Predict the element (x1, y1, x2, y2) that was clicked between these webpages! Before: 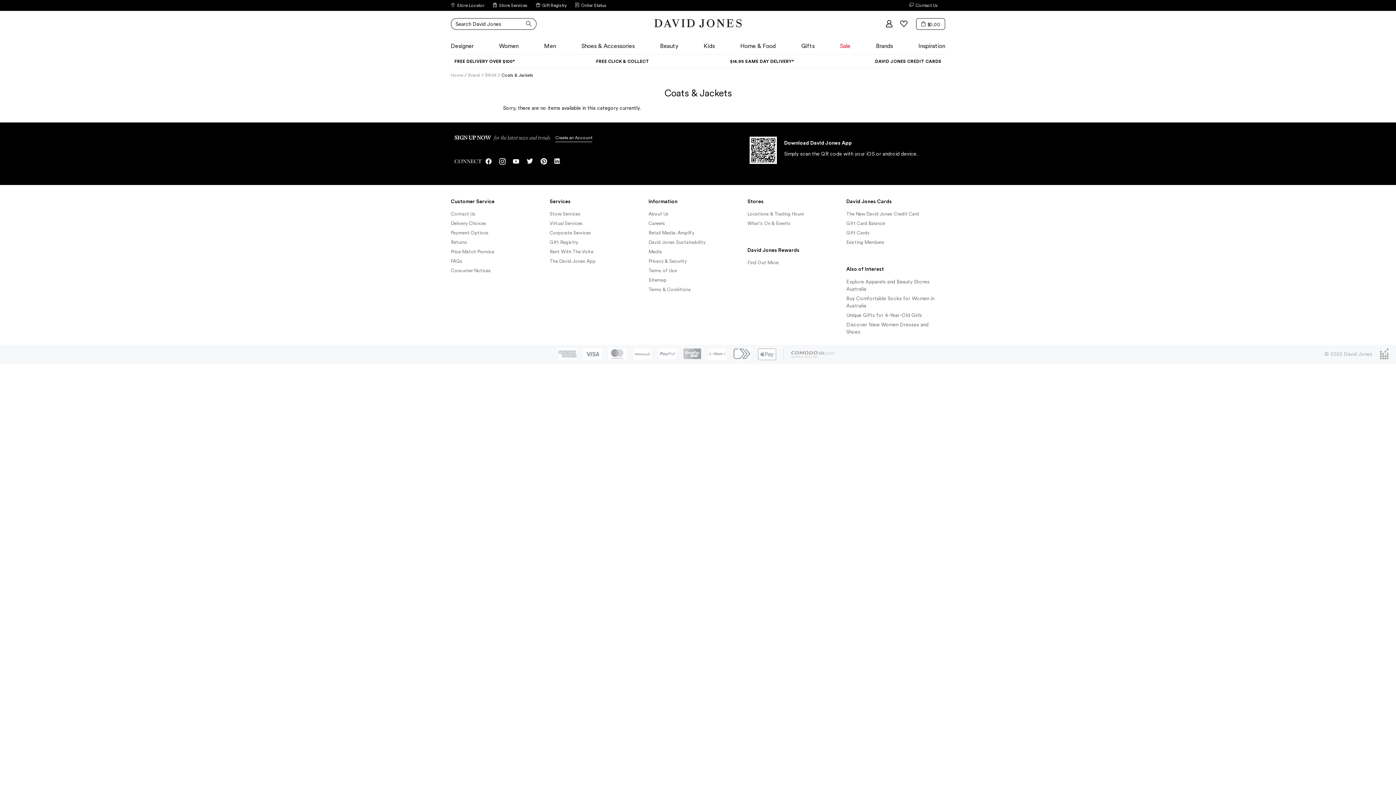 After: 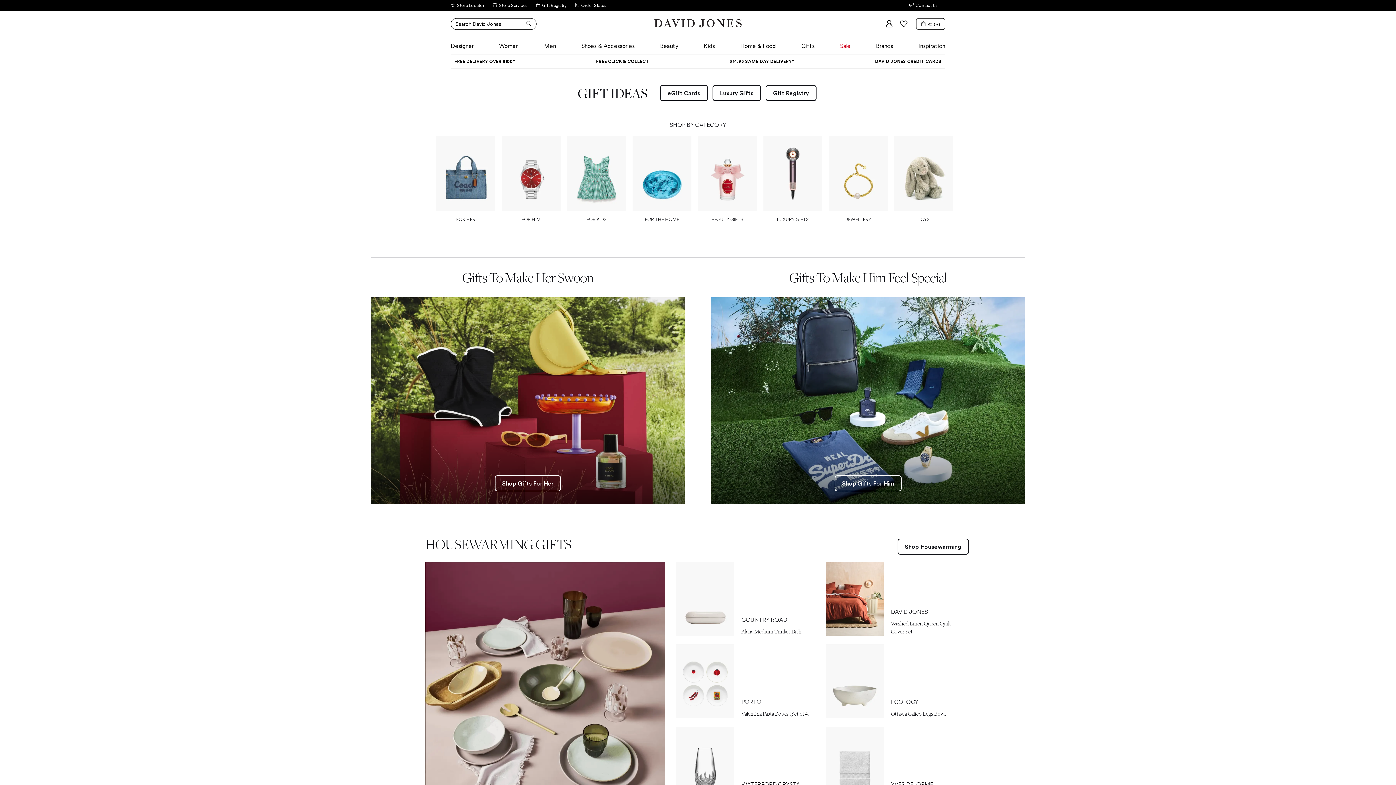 Action: bbox: (797, 40, 818, 52) label: Gifts